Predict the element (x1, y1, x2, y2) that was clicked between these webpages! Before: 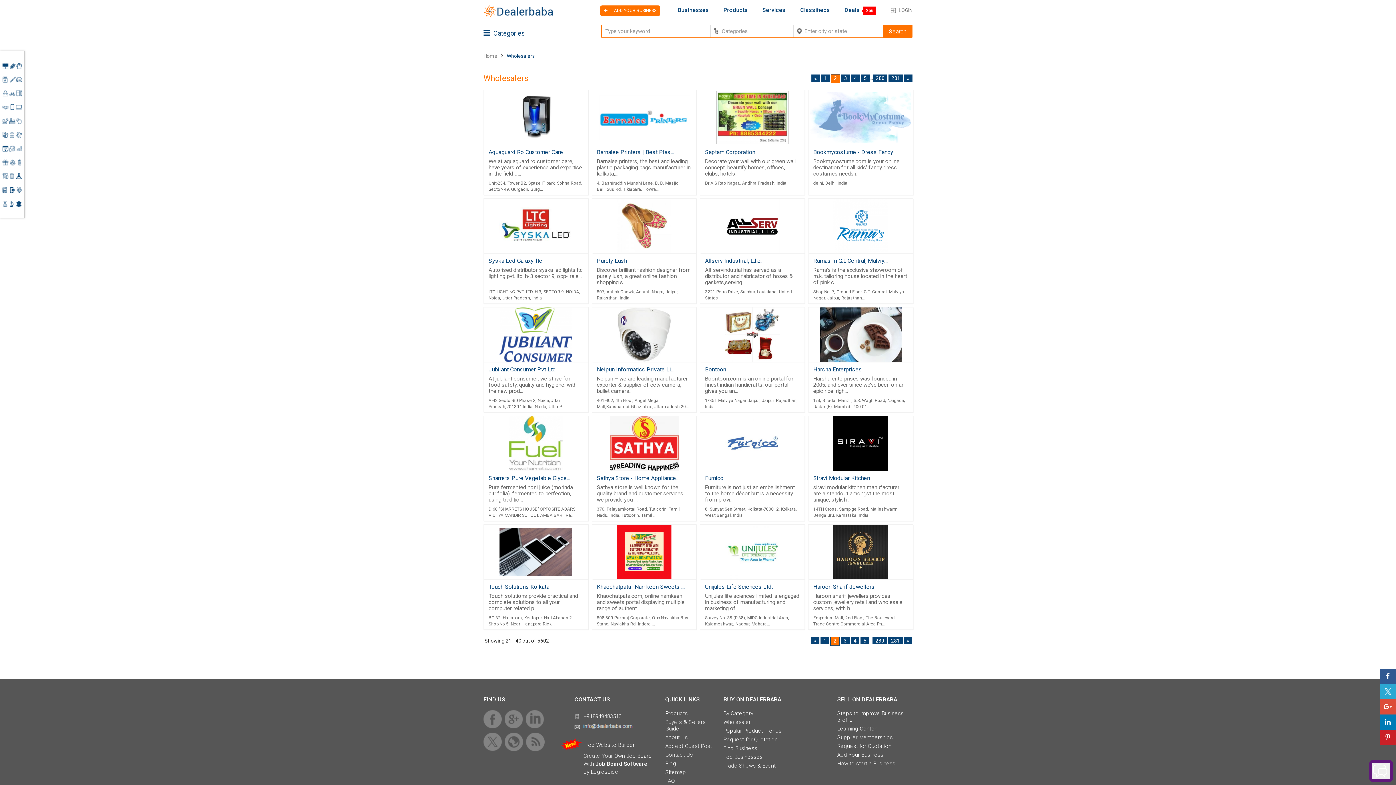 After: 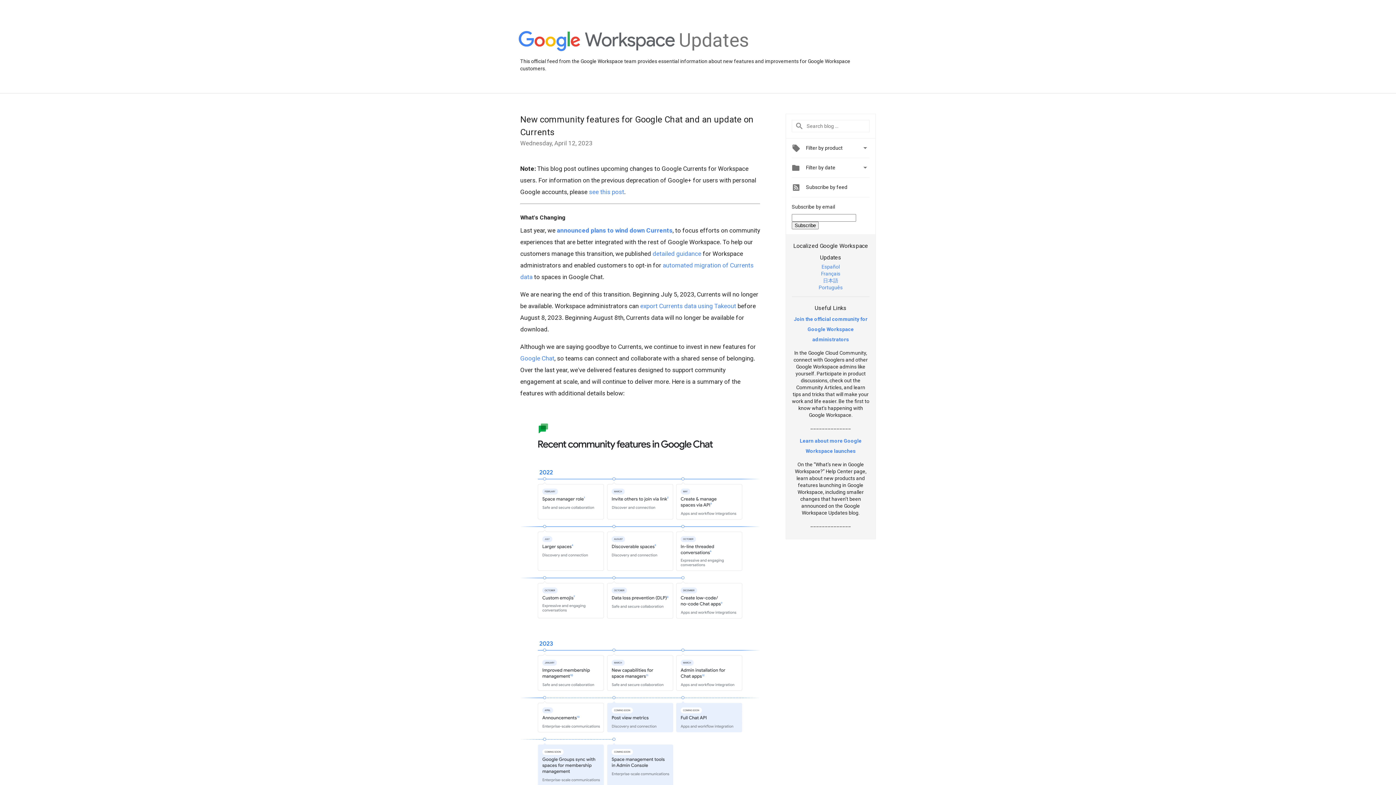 Action: bbox: (504, 710, 522, 730)